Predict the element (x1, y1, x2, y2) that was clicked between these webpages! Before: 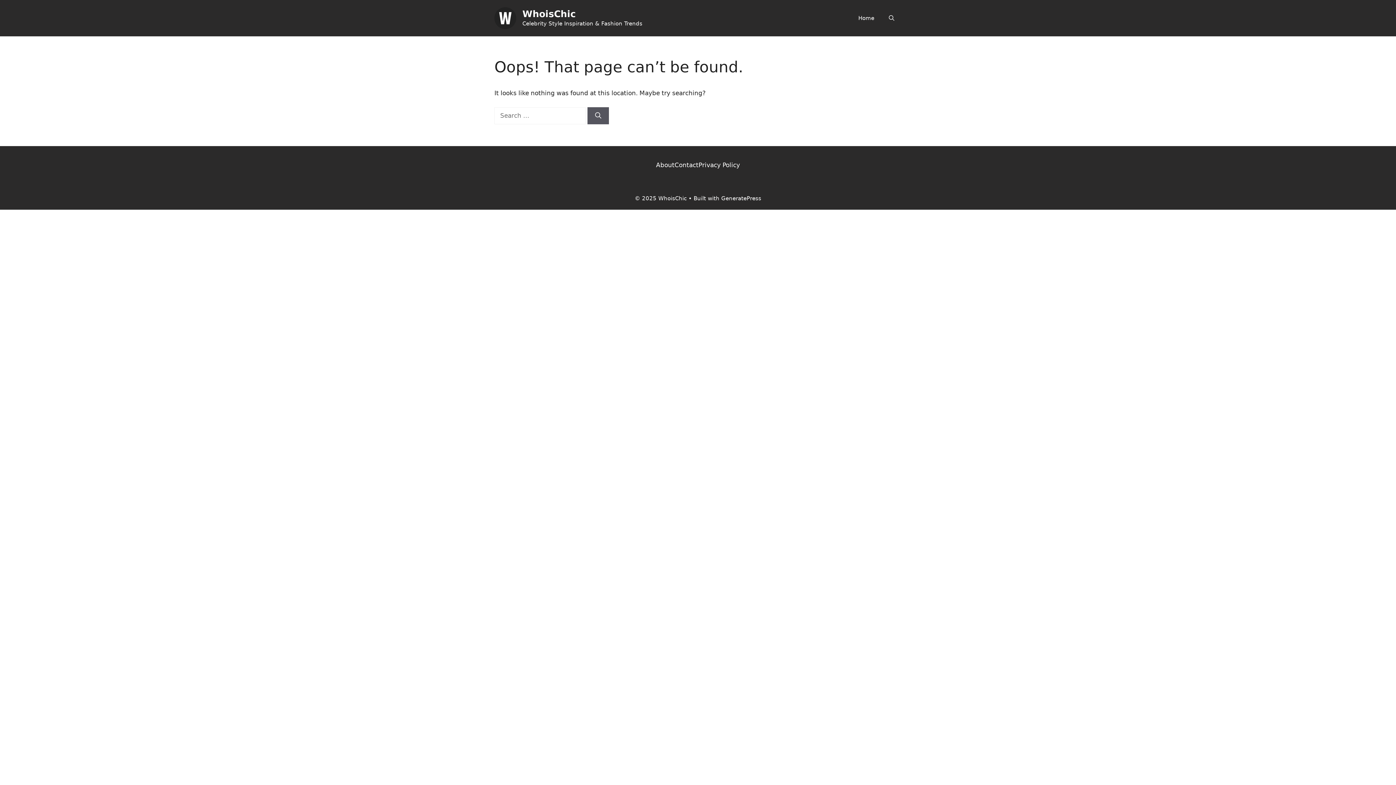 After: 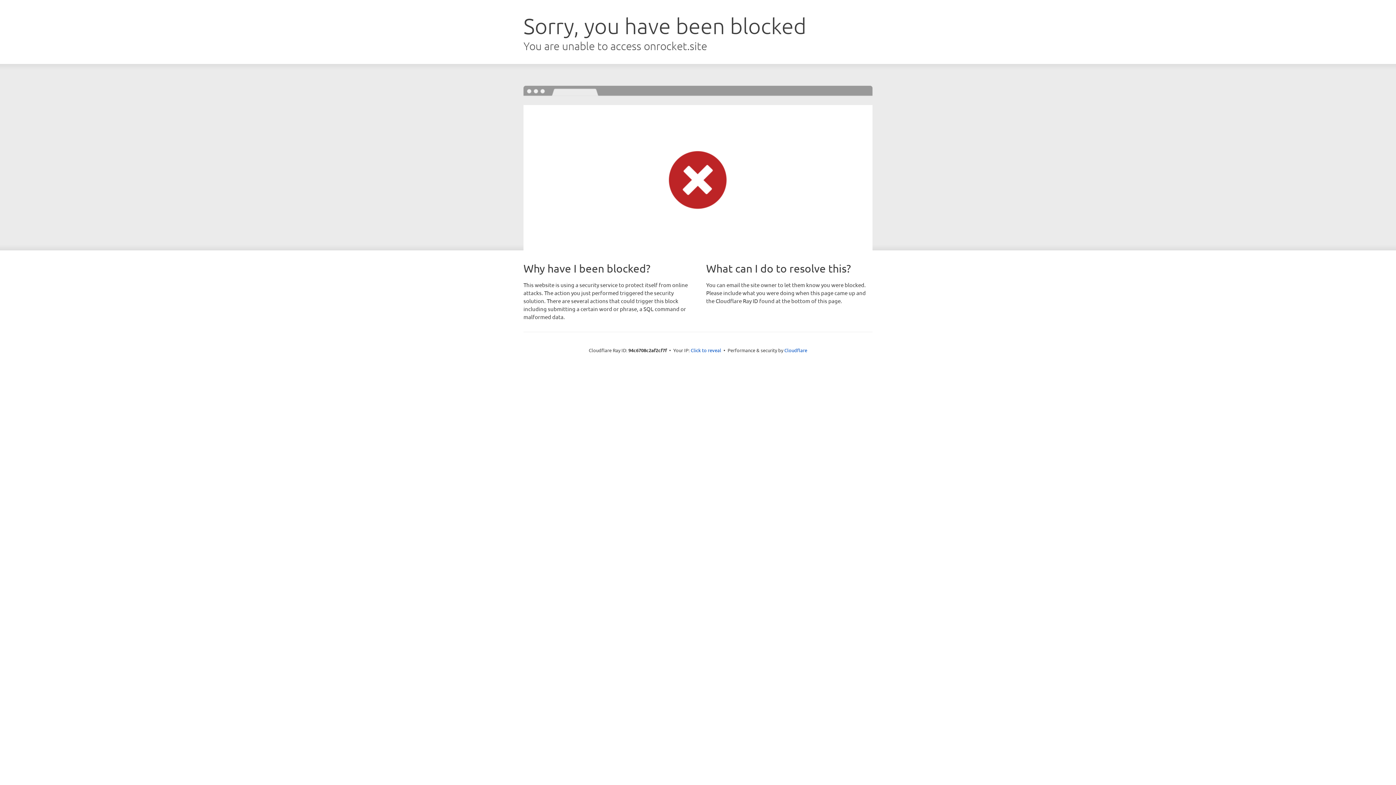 Action: label: GeneratePress bbox: (721, 195, 761, 201)